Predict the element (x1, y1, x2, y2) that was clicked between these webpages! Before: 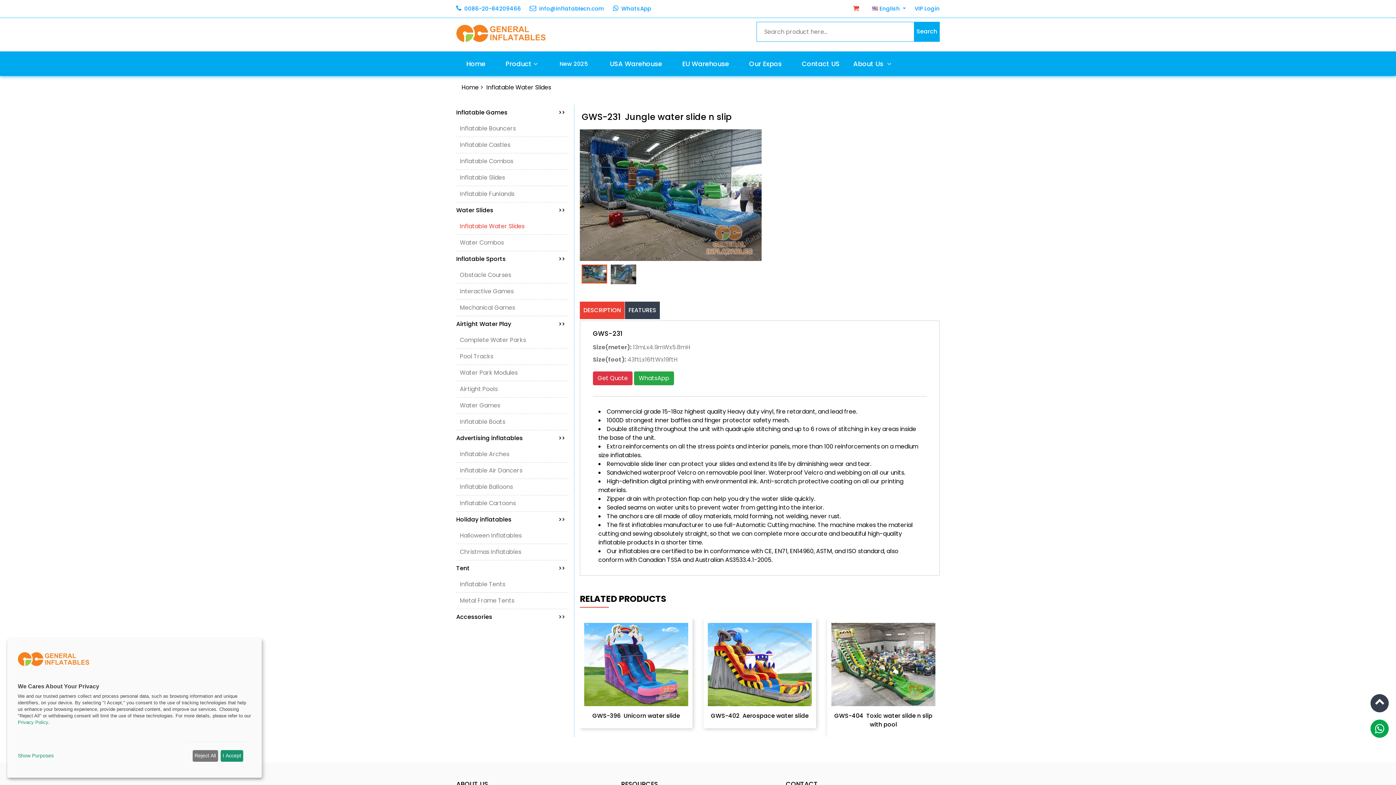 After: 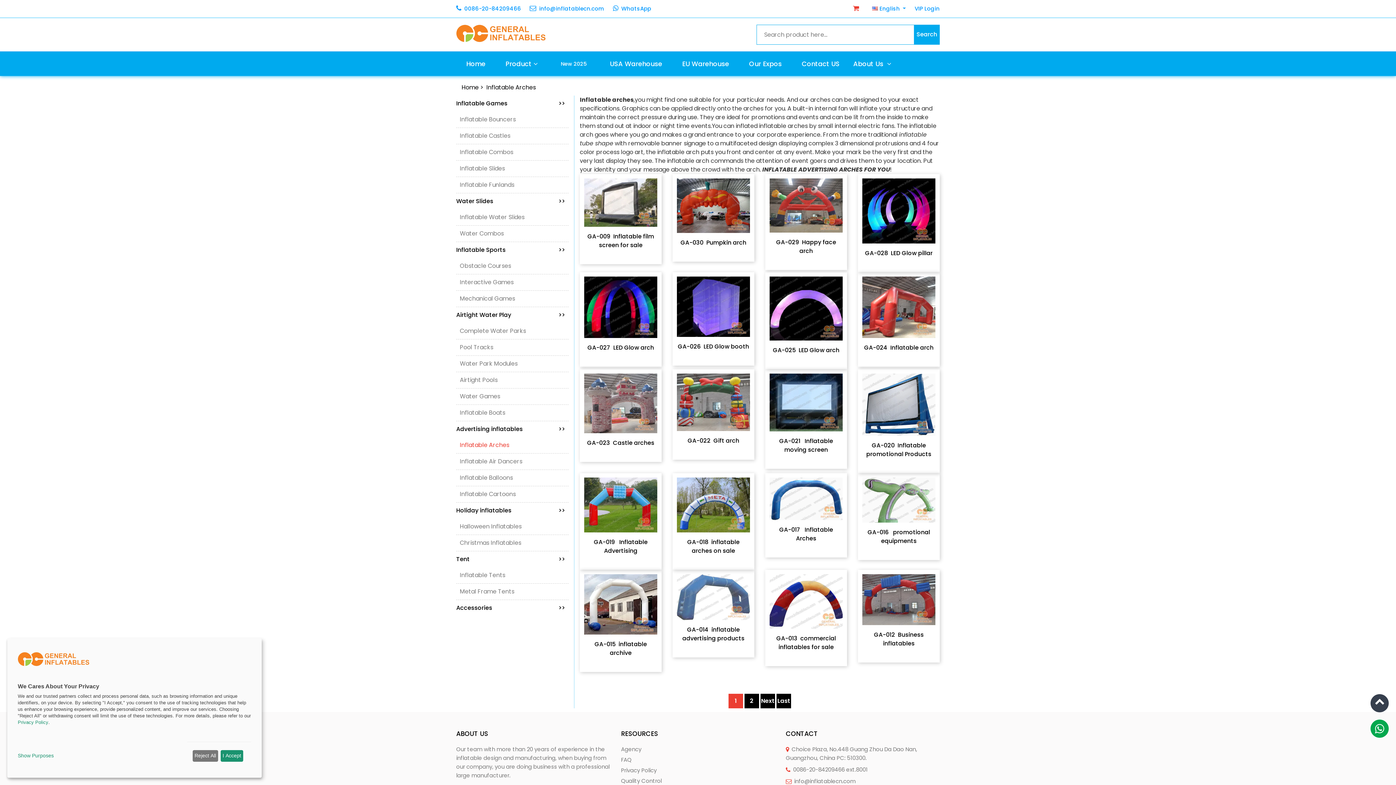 Action: bbox: (456, 450, 568, 458) label: Inflatable Arches